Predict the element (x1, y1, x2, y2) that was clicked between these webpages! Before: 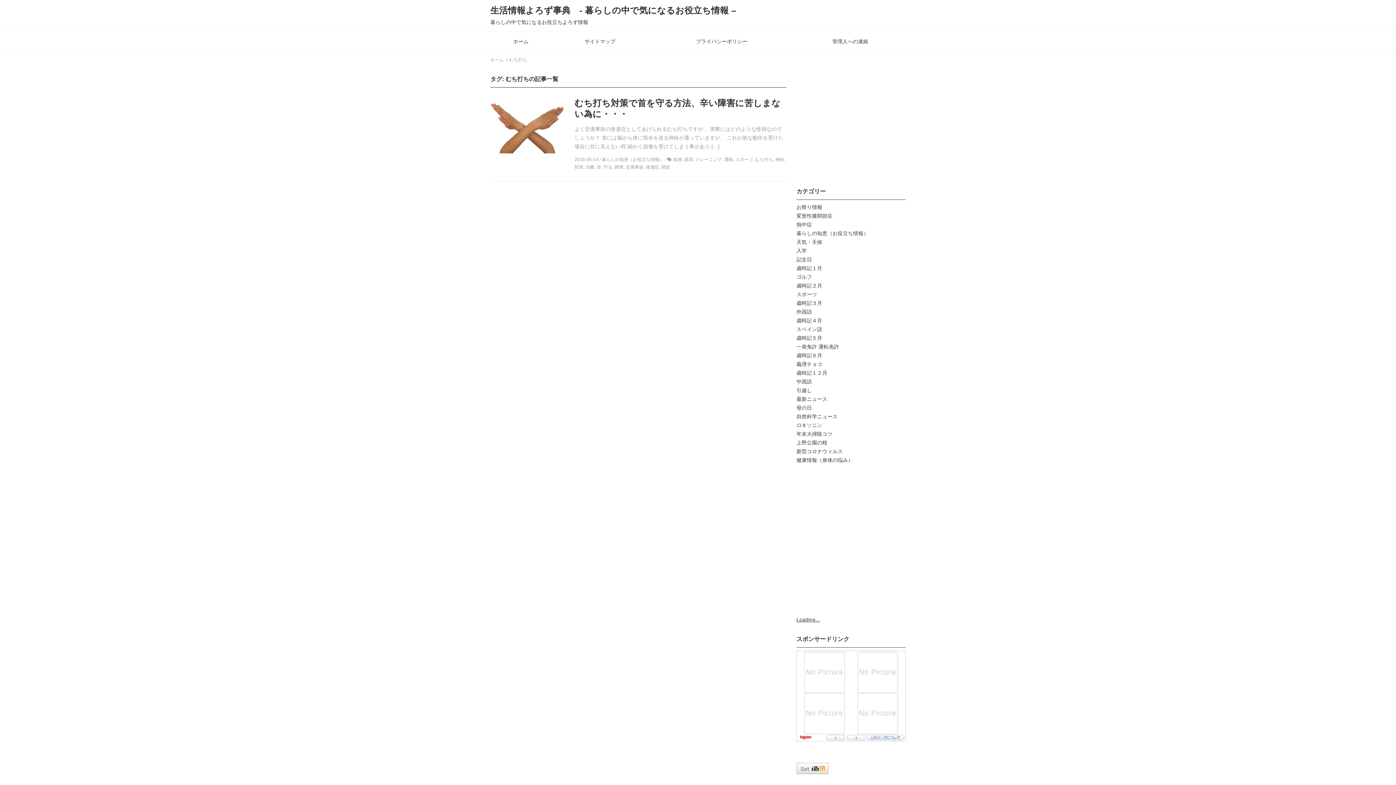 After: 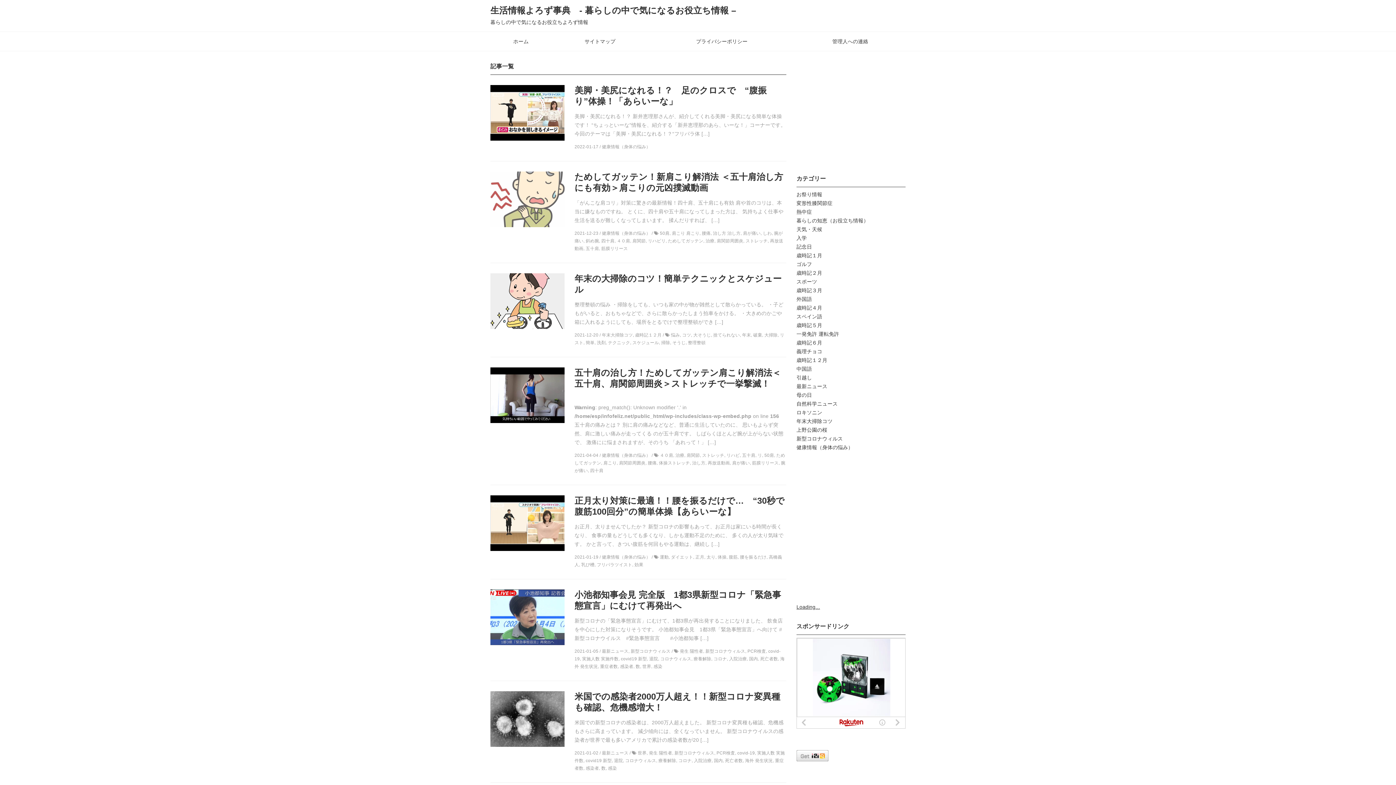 Action: label: ホーム  bbox: (490, 57, 504, 62)